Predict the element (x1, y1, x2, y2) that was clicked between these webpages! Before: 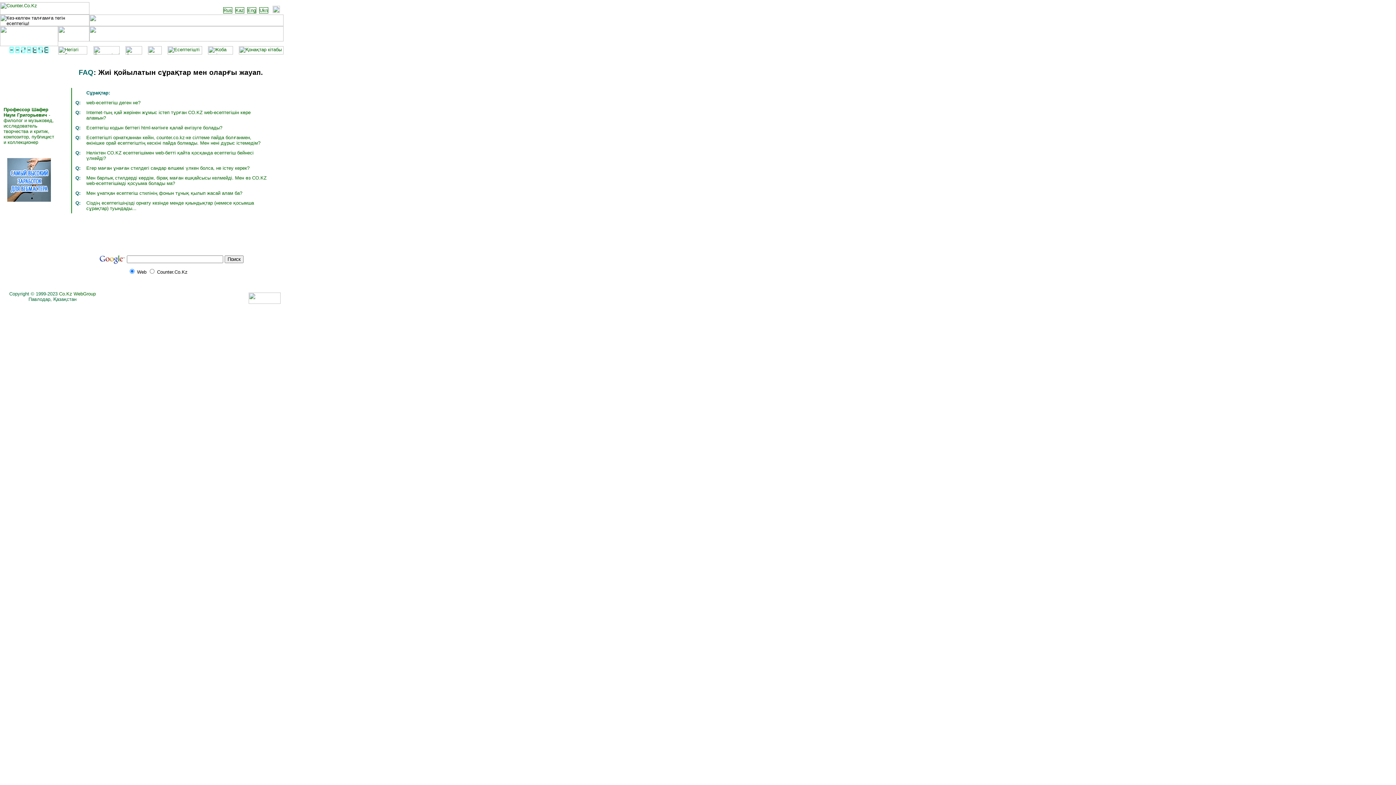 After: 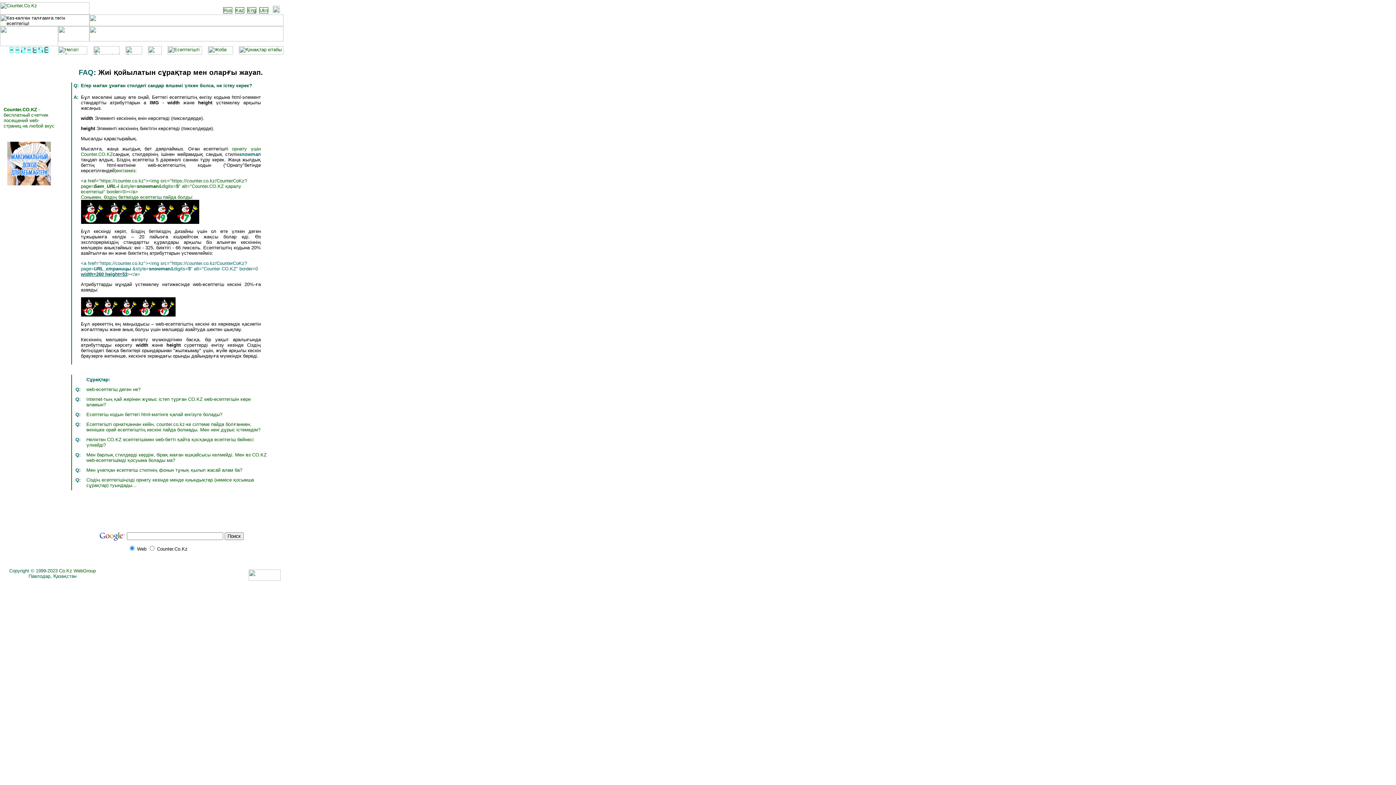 Action: label: Егер маған ұнаған стилдегi сандар өлшемi үлкен болса, не iстеу керек? bbox: (86, 165, 249, 170)